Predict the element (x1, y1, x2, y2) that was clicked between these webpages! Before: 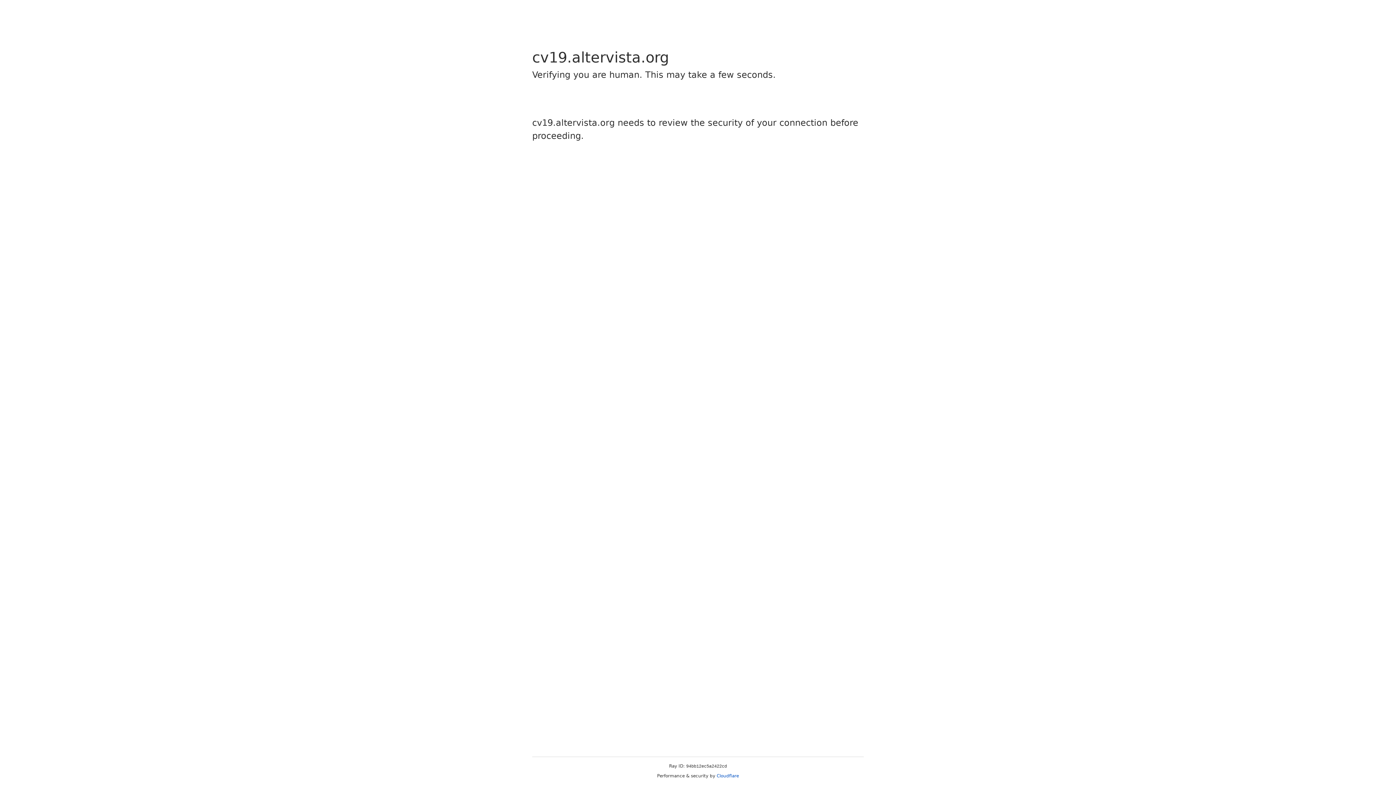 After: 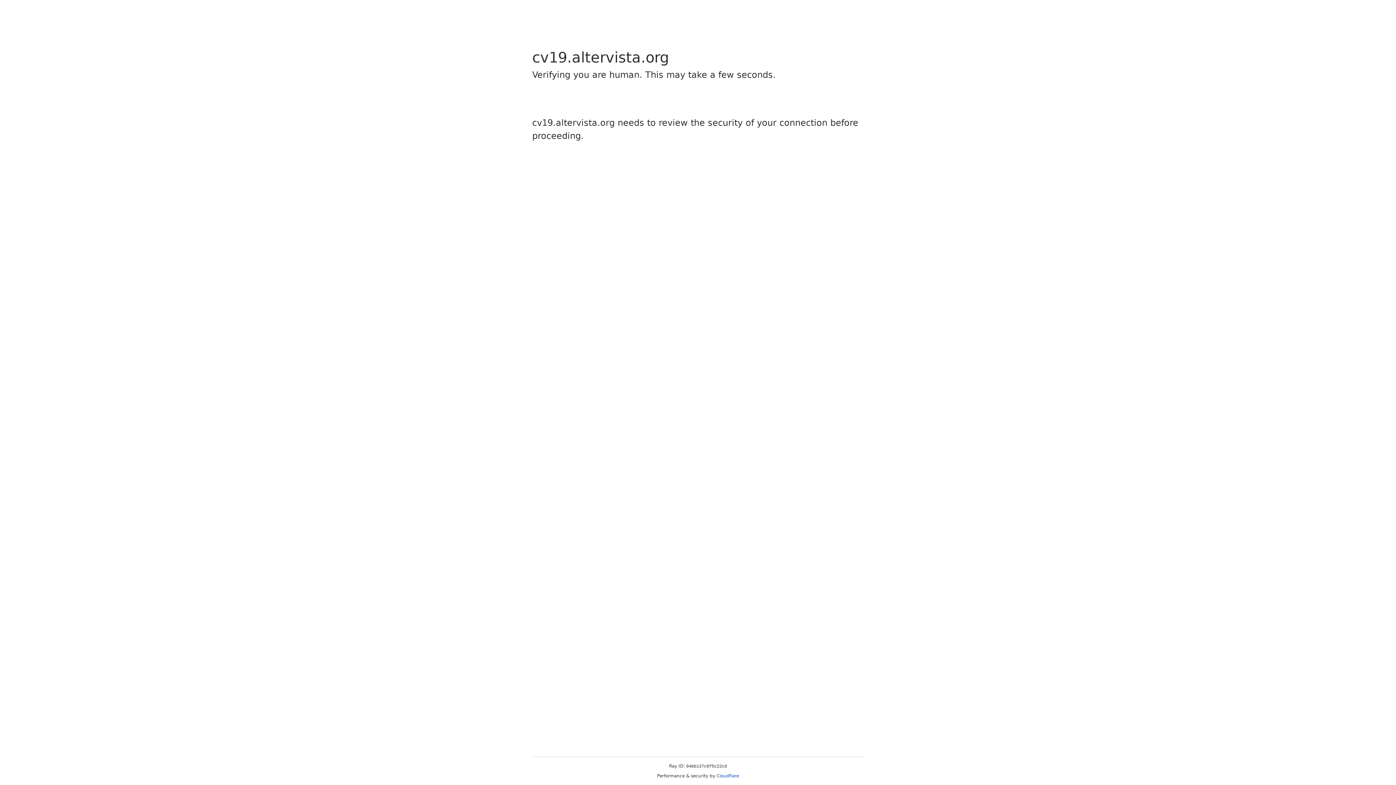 Action: label: Cloudflare bbox: (716, 773, 739, 778)